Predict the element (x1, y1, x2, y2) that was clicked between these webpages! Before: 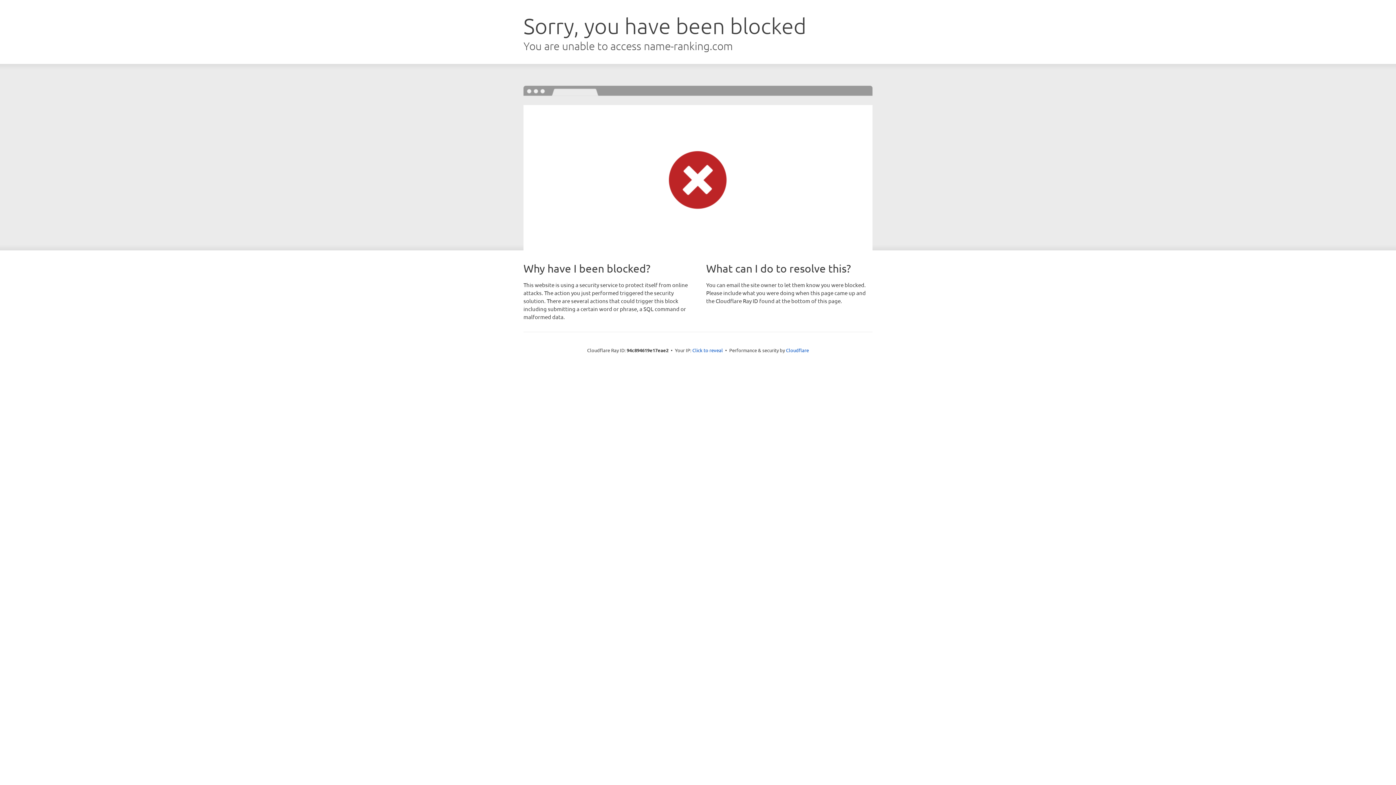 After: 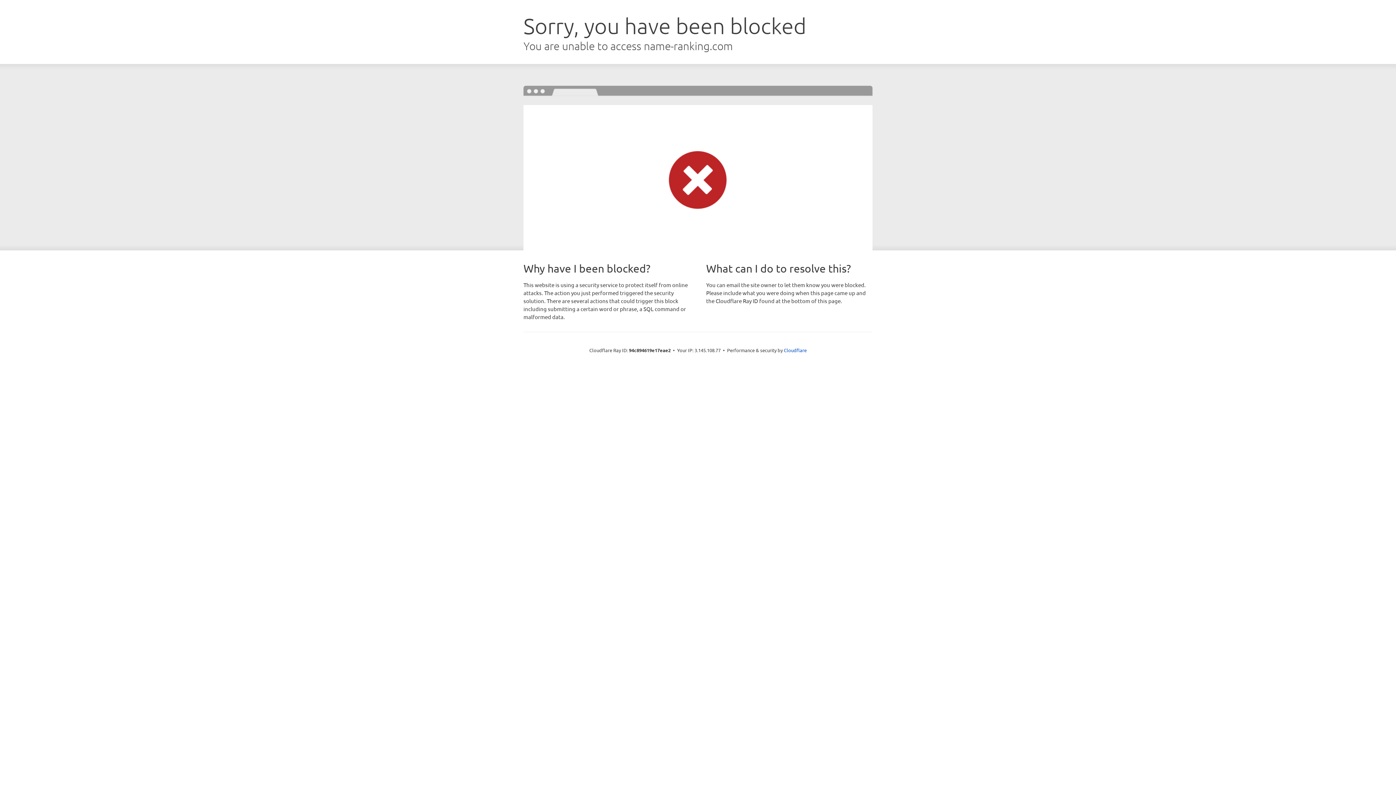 Action: label: Click to reveal bbox: (692, 346, 723, 353)